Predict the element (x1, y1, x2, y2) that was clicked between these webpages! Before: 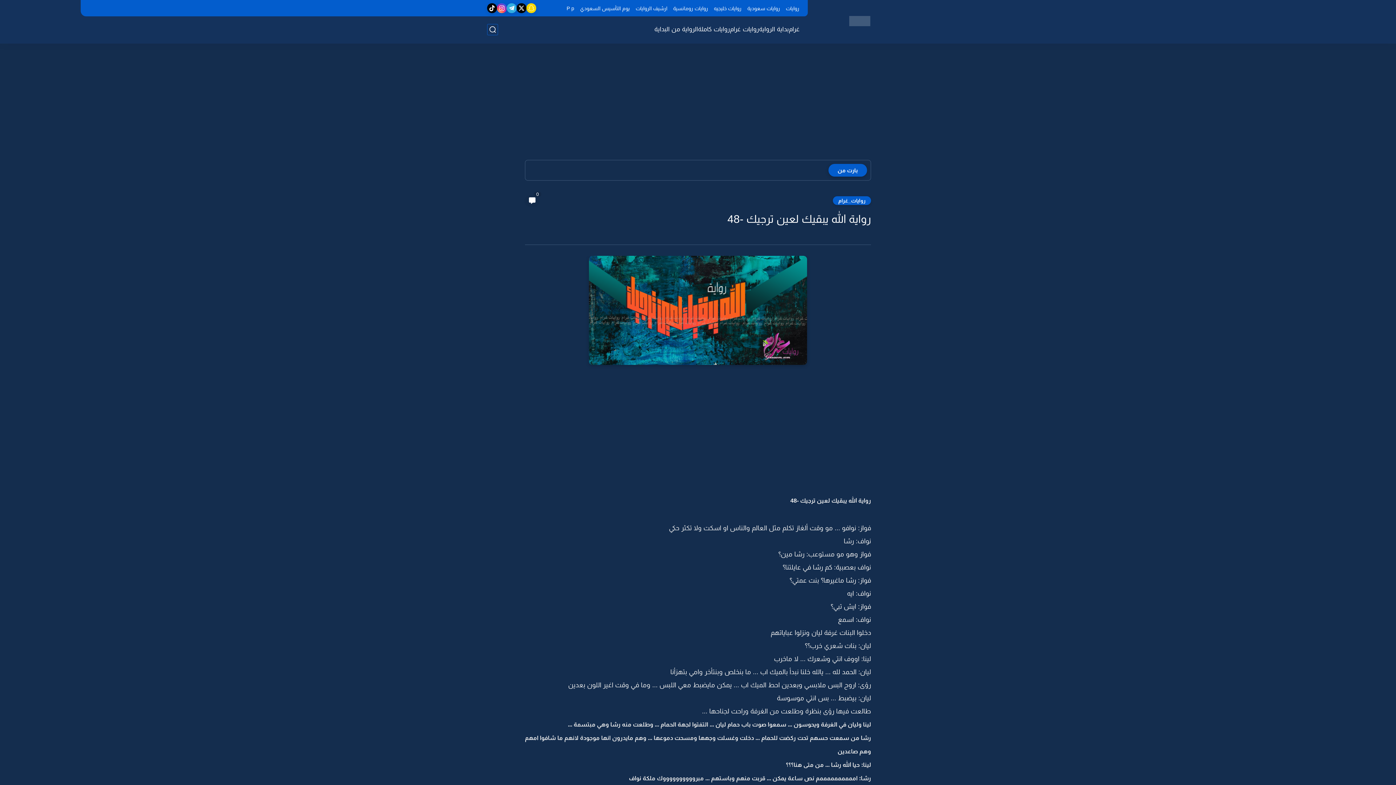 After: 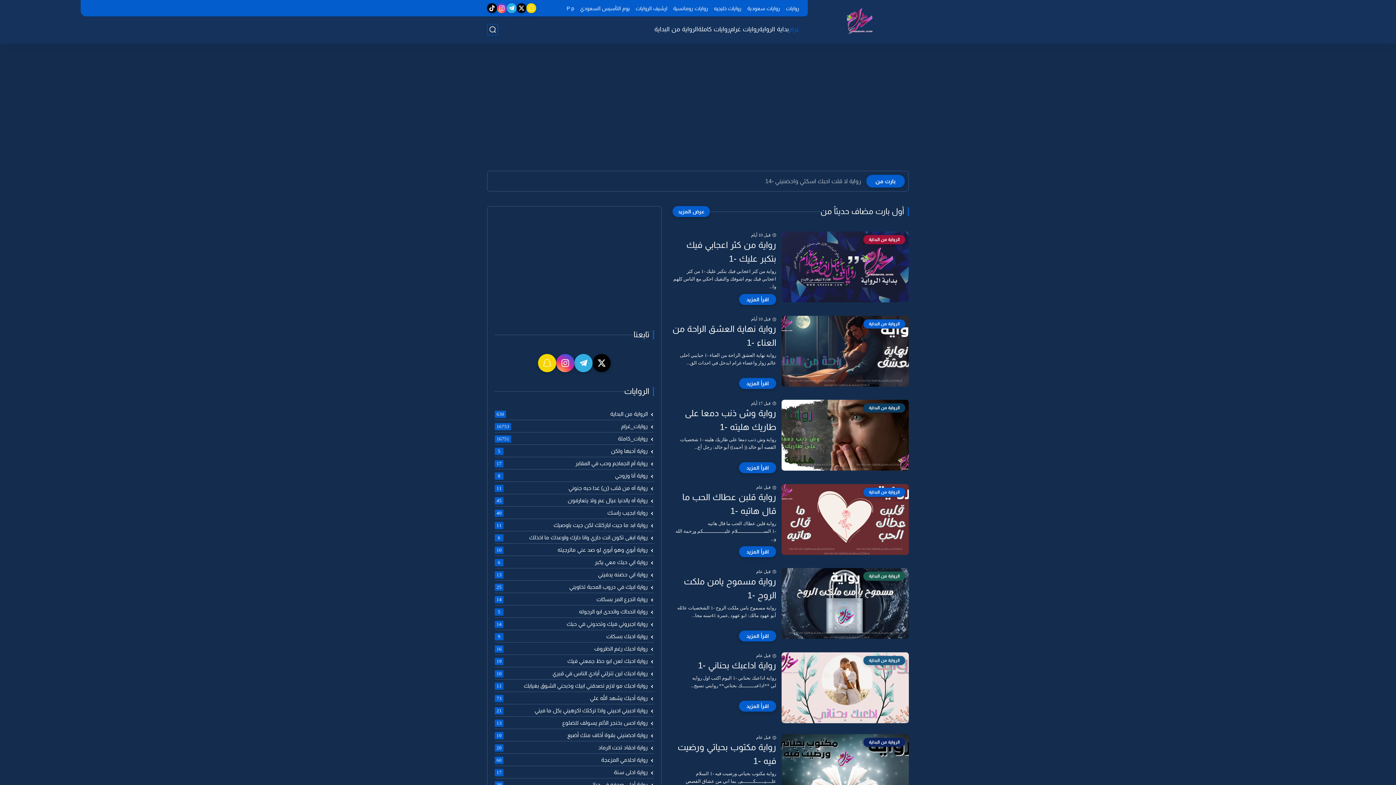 Action: bbox: (849, 16, 870, 26)